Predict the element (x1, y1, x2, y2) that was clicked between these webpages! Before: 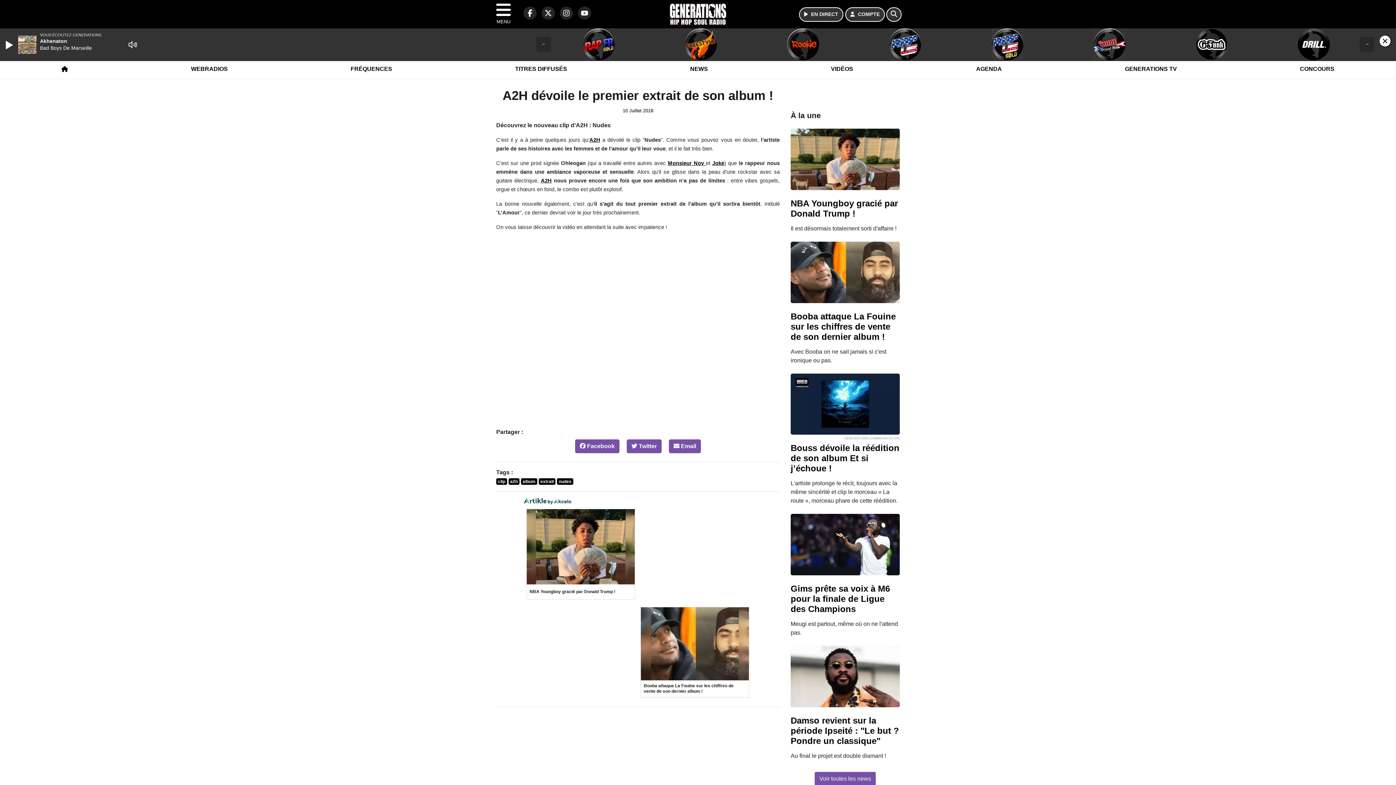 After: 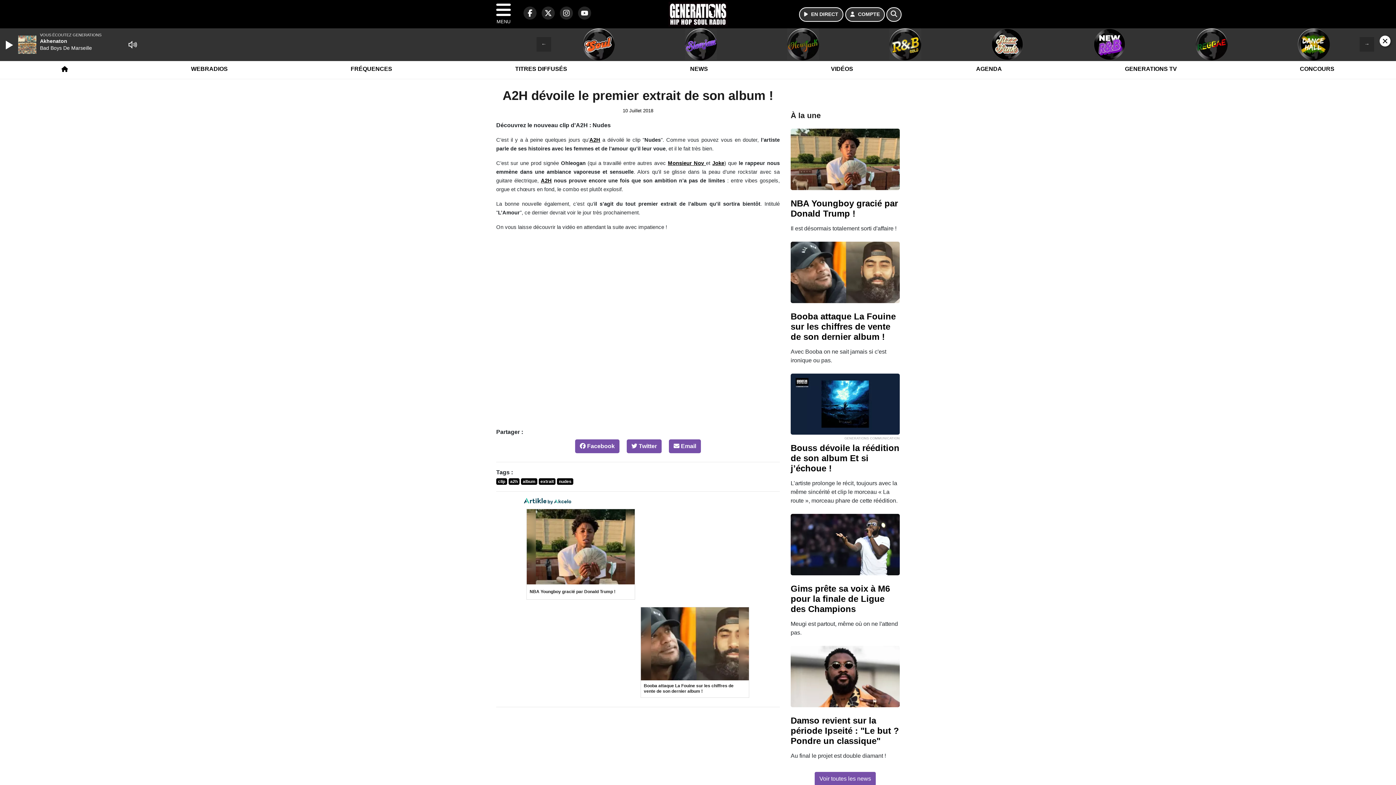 Action: label: Monsieur Nov  bbox: (668, 160, 706, 166)